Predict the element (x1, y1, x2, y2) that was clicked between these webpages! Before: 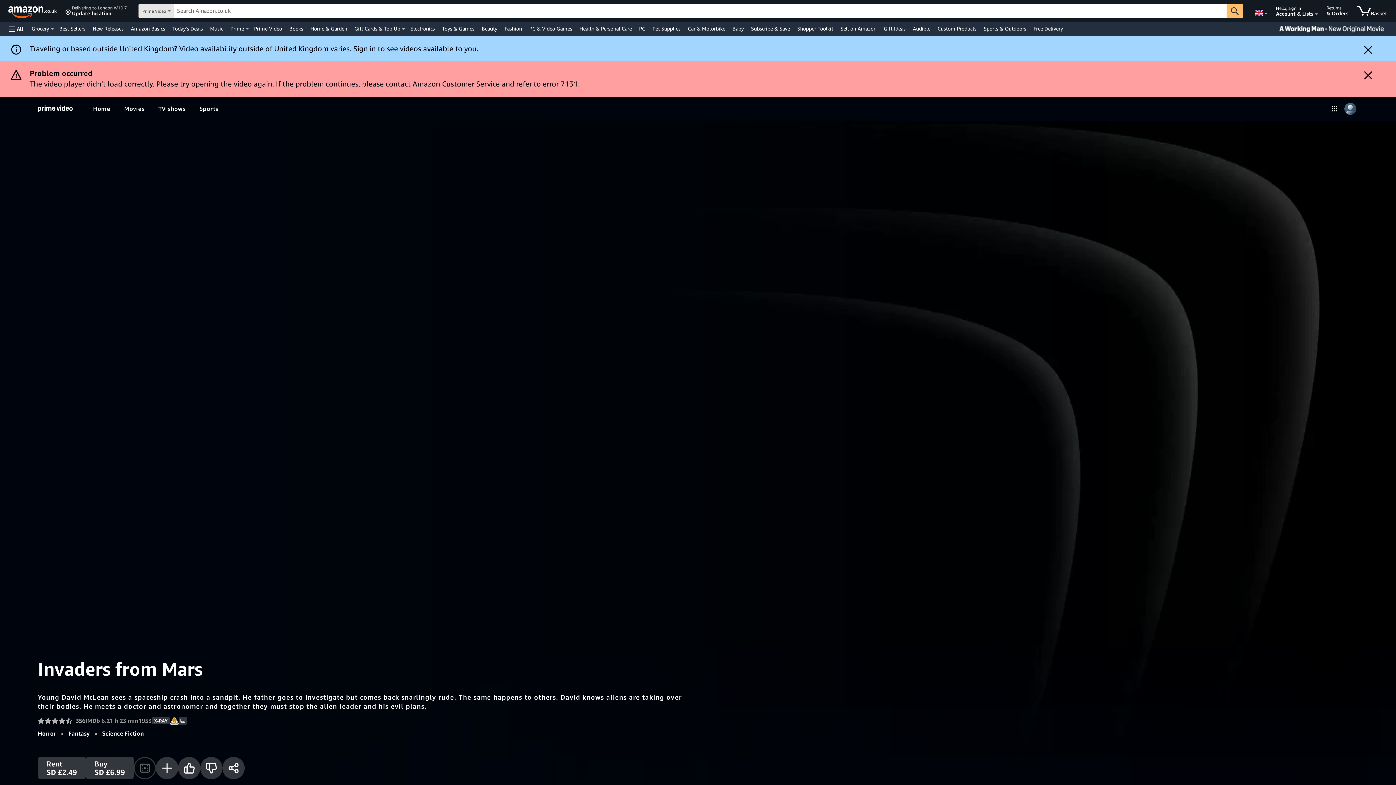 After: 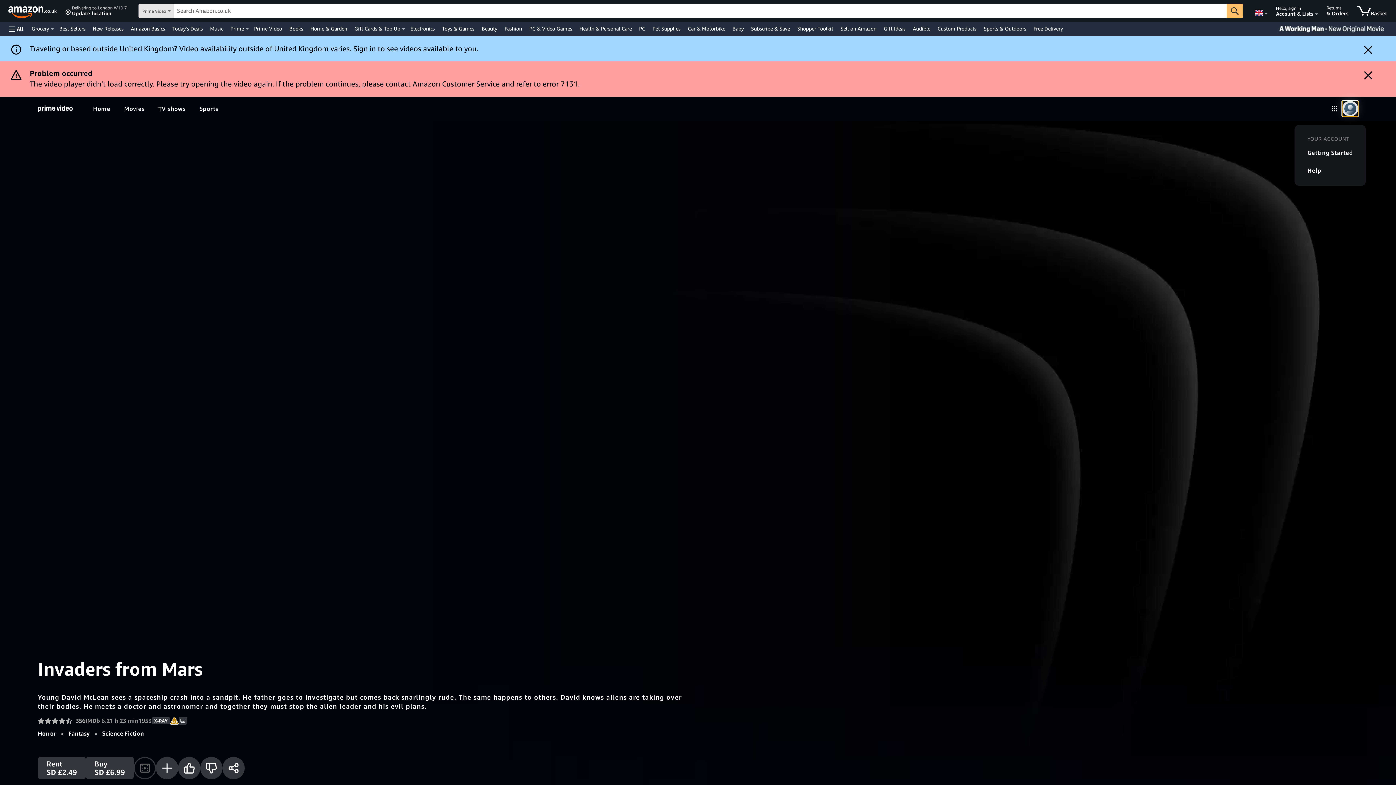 Action: label: Profile, Settings, and Account bbox: (1342, 40, 1358, 55)